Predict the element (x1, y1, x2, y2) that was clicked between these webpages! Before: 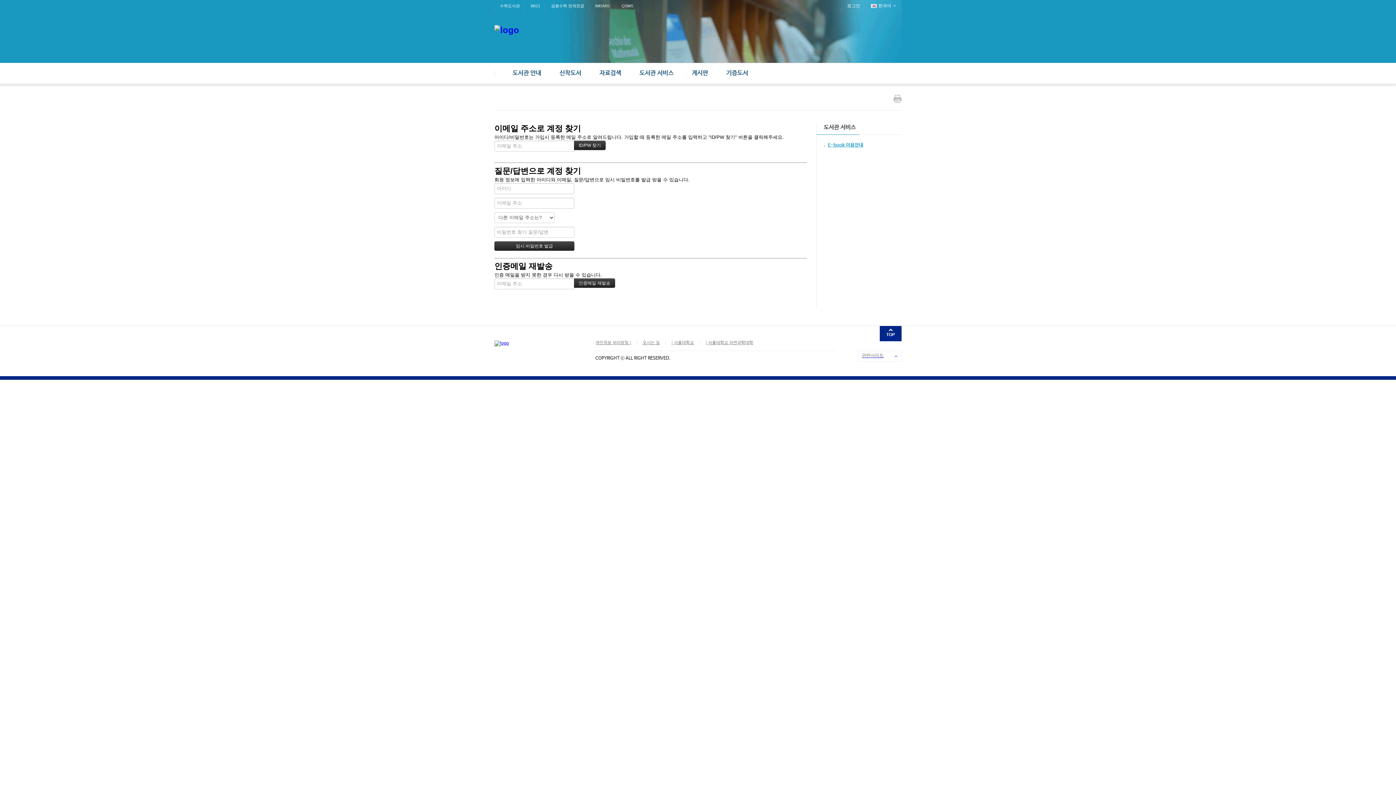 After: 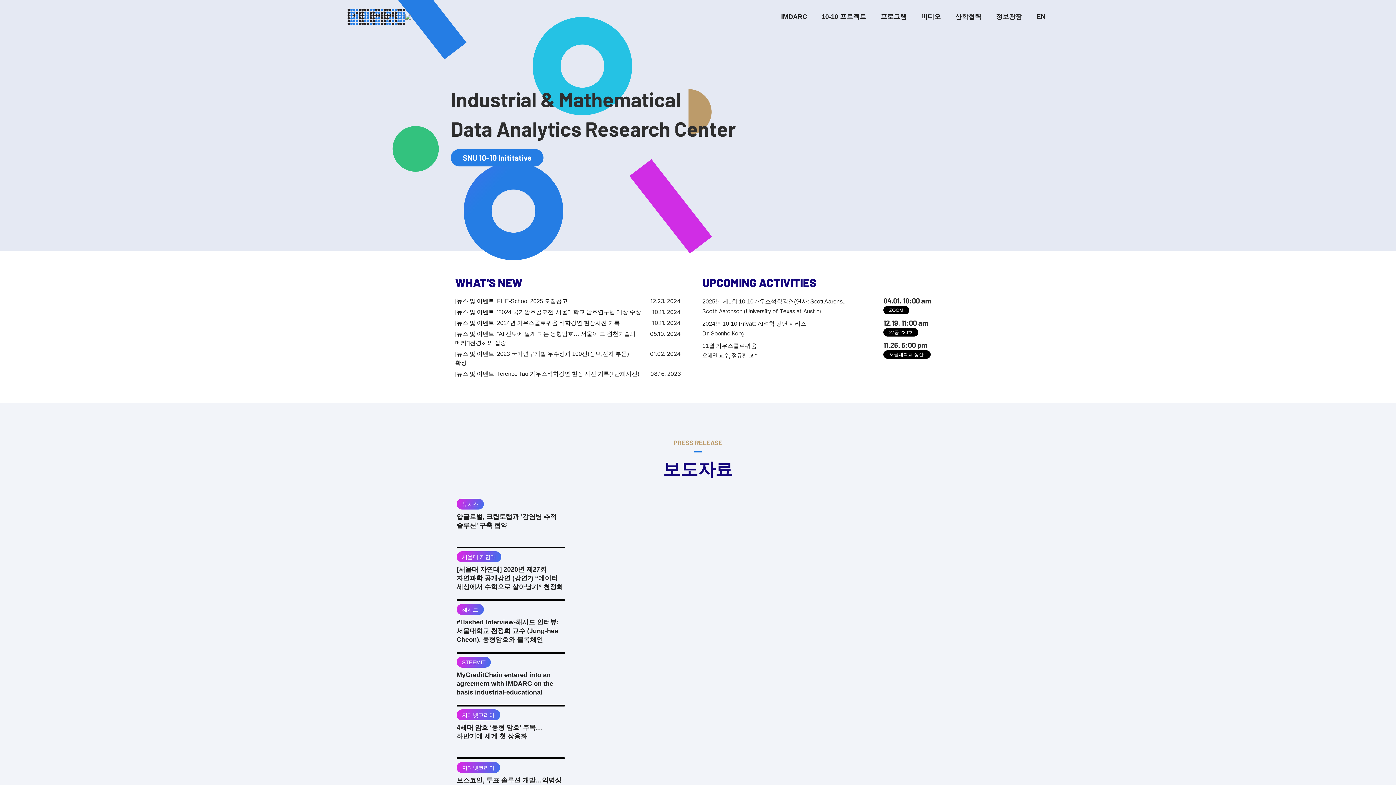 Action: bbox: (589, 0, 616, 12) label: IMDARC